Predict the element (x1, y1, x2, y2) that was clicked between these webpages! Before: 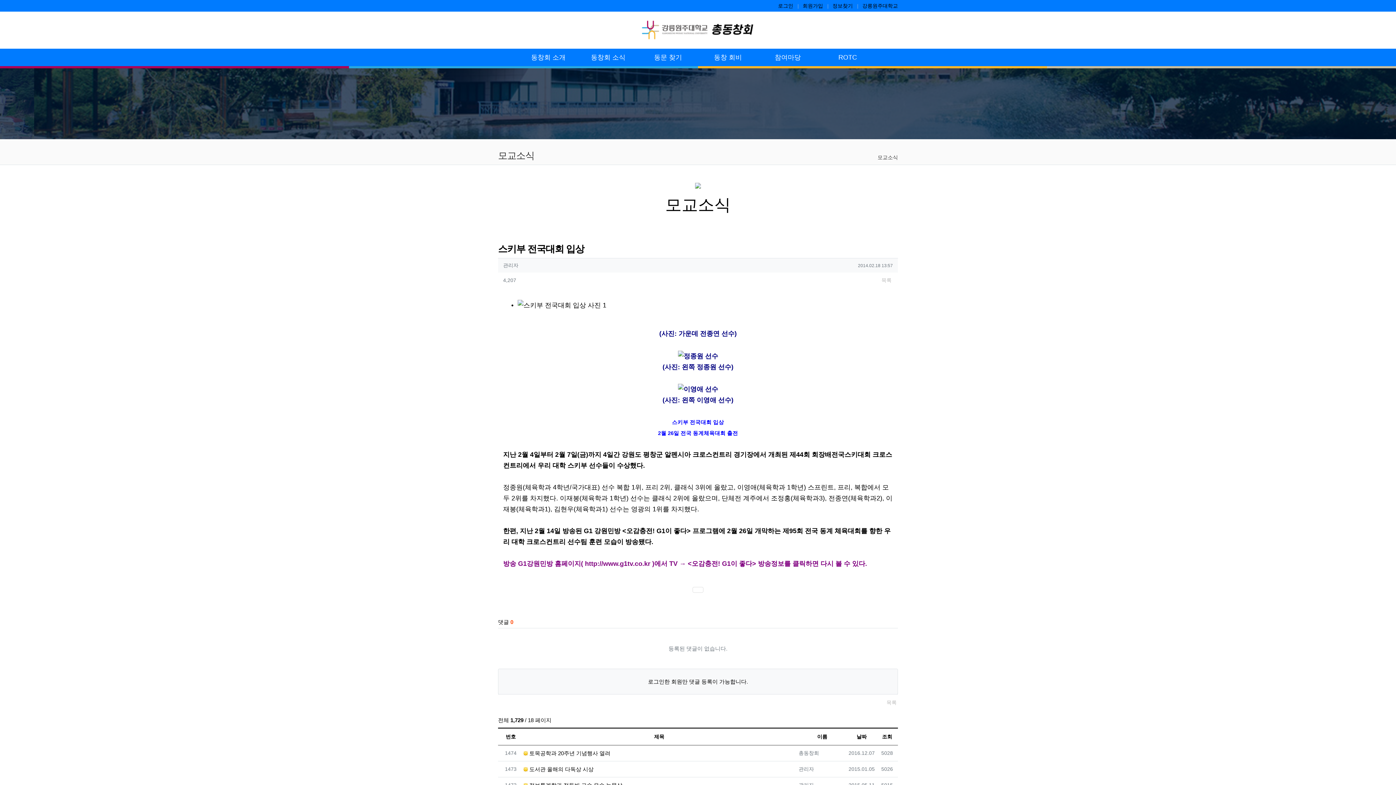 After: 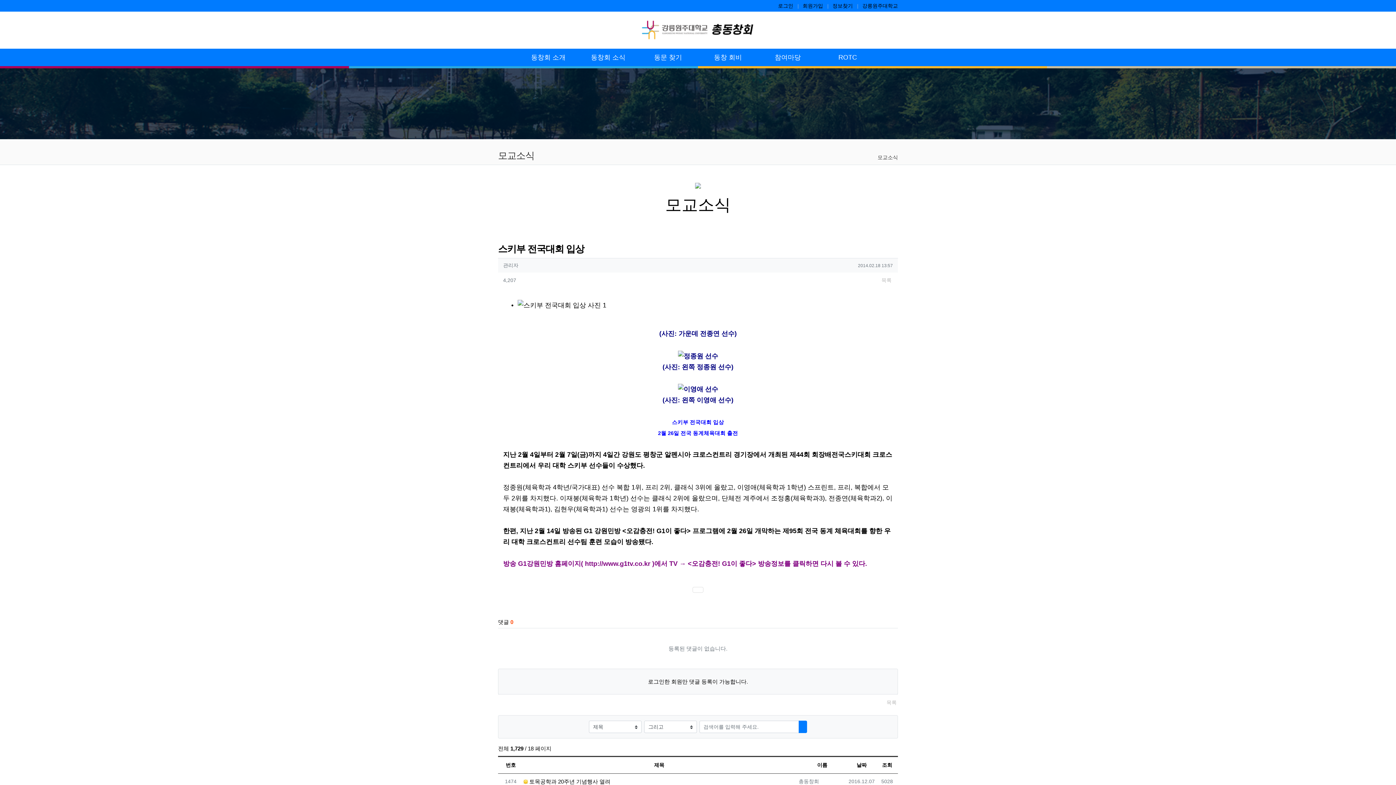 Action: label: 게시판 검색 bbox: (895, 719, 898, 722)